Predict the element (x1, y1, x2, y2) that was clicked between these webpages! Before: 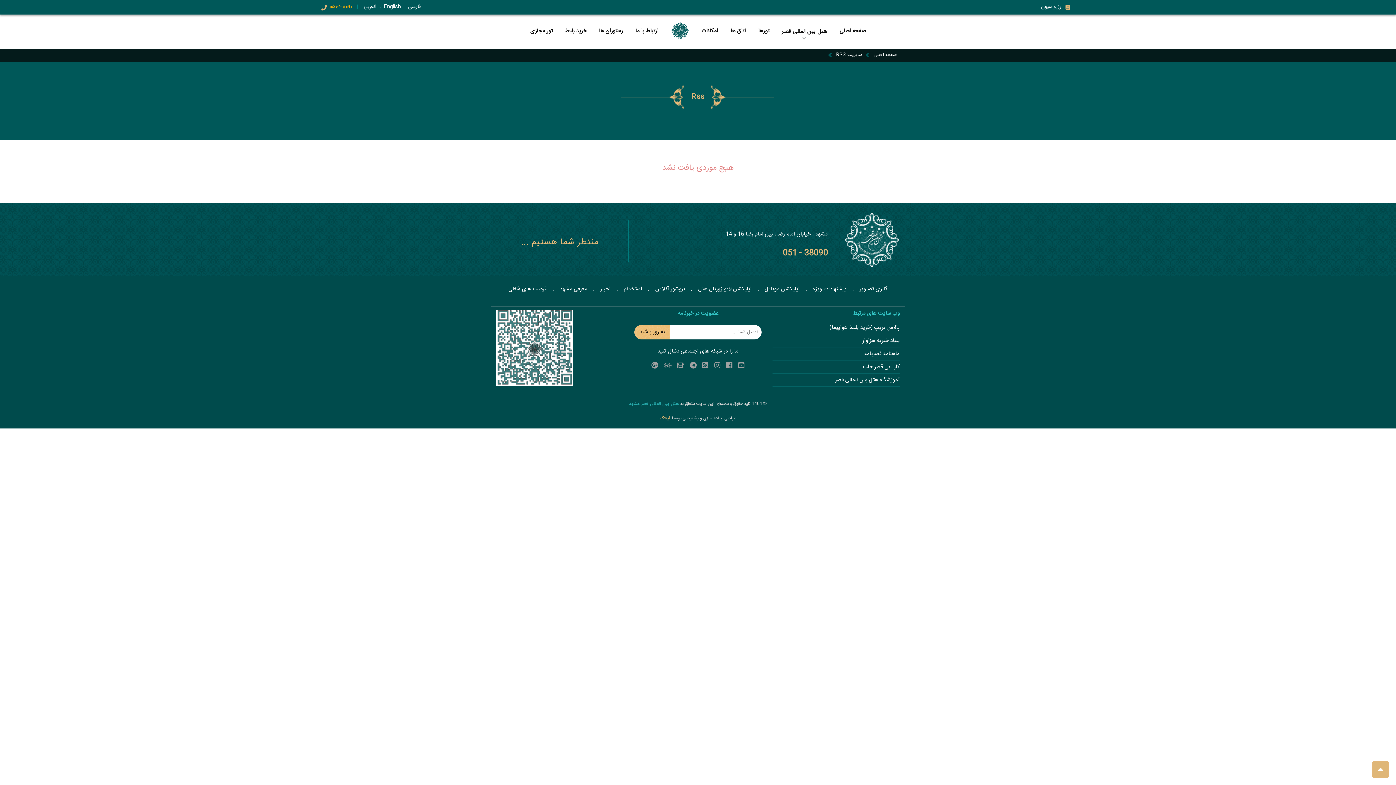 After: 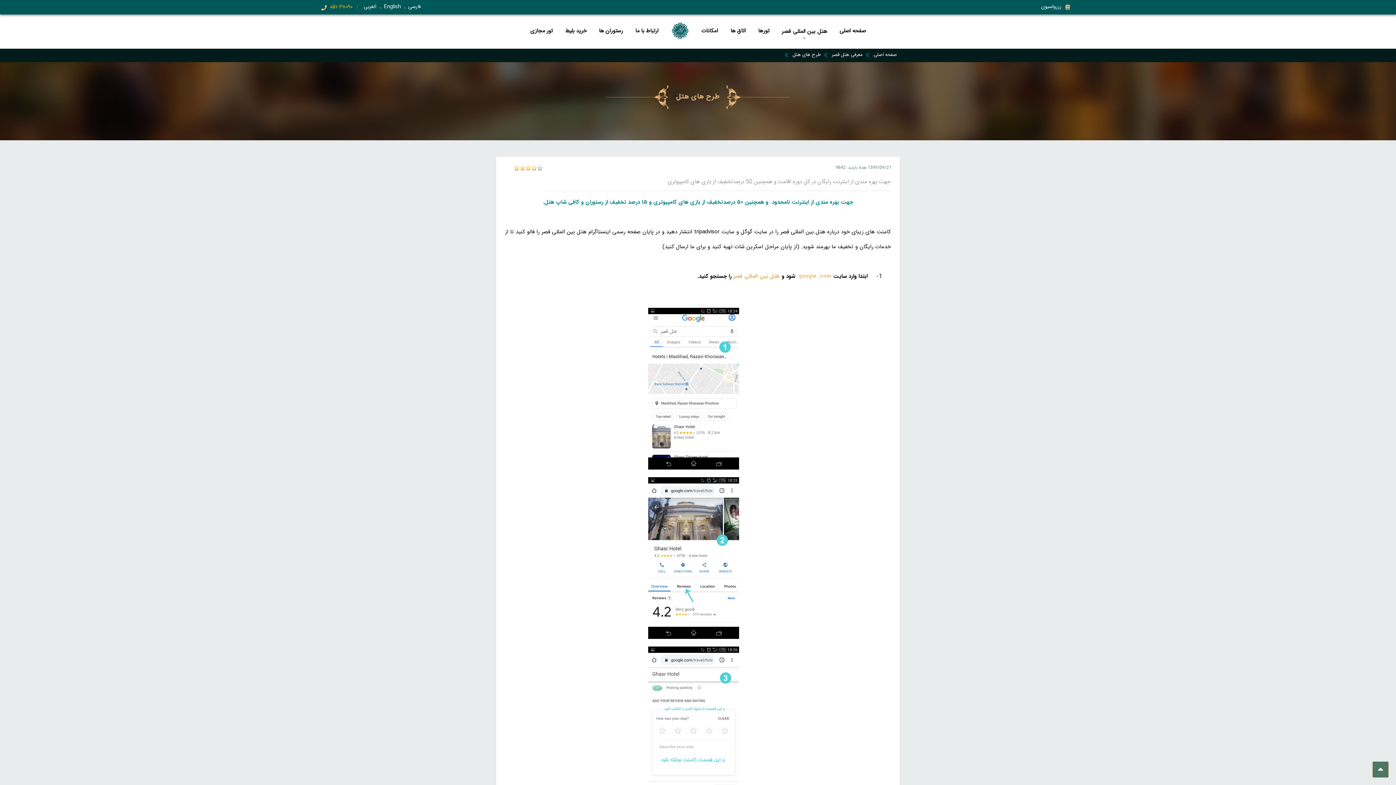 Action: bbox: (794, 40, 826, 41) label: طرح های هتل